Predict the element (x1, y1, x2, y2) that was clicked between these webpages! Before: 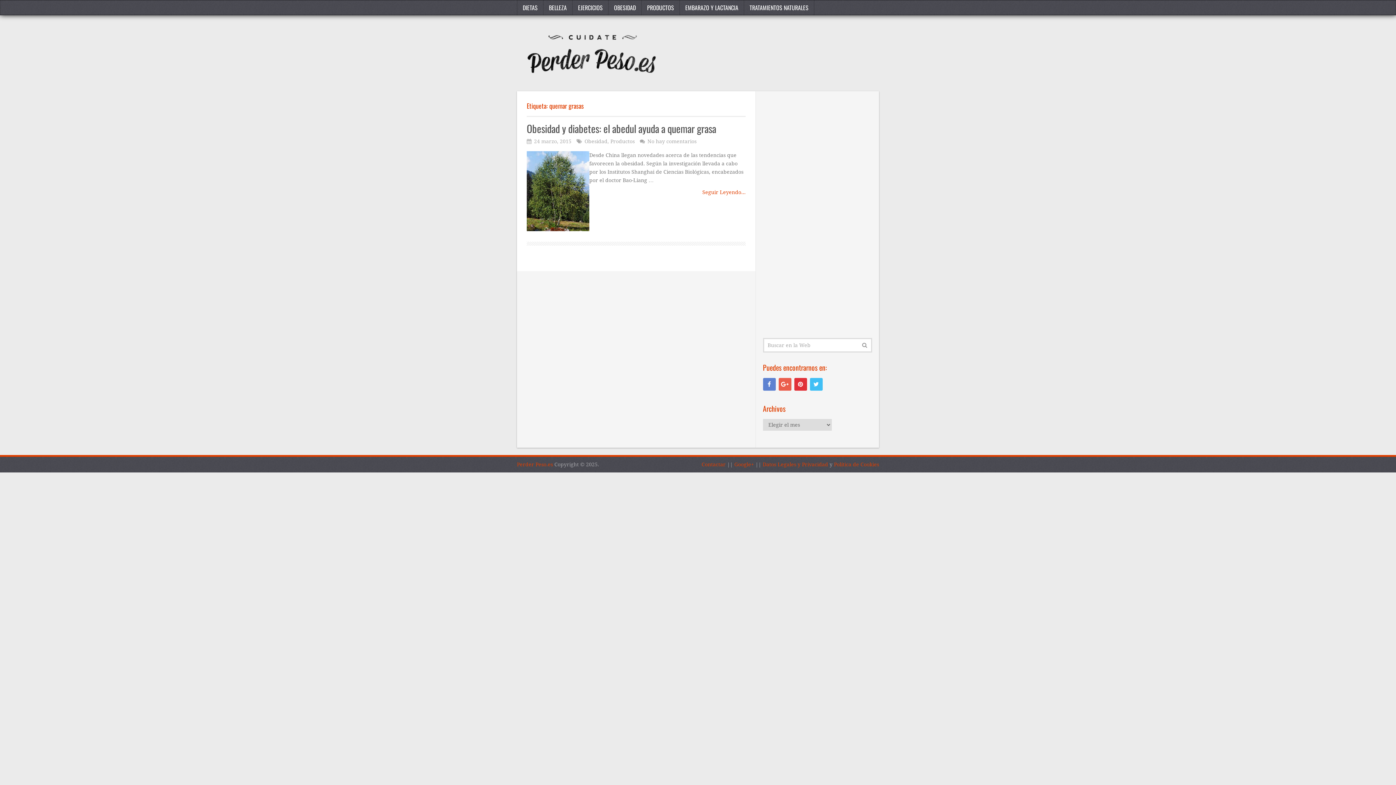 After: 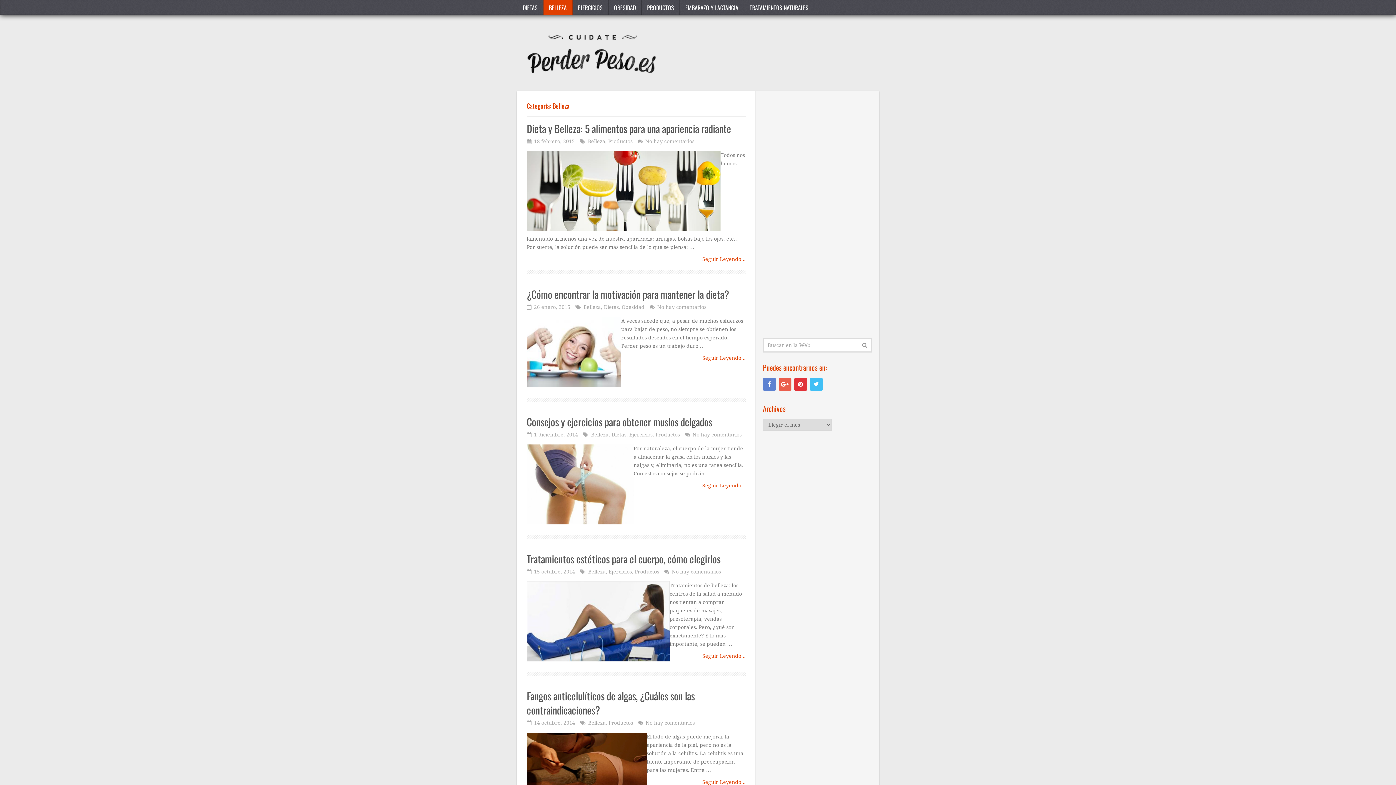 Action: label: BELLEZA bbox: (543, 0, 572, 15)